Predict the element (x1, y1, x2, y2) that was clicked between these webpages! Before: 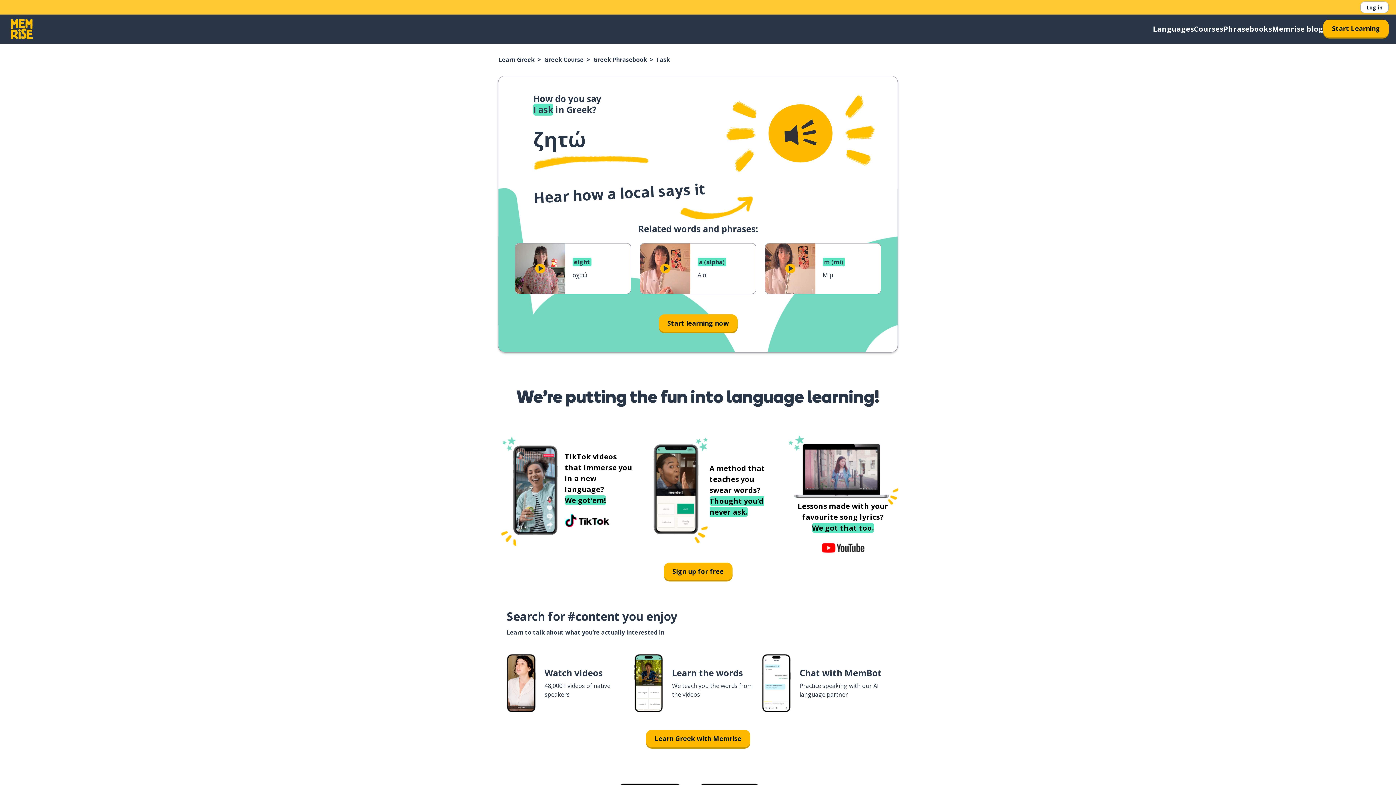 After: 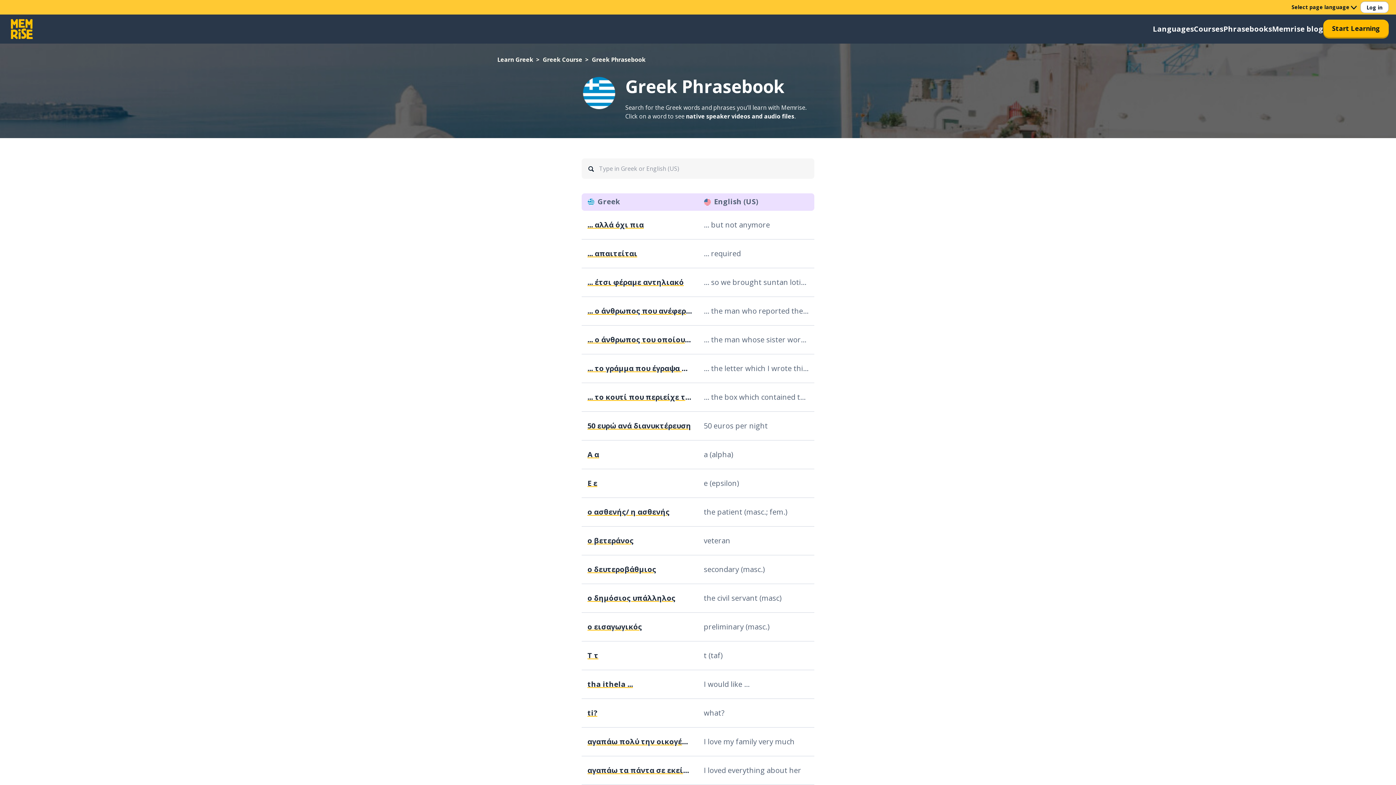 Action: label: Greek Phrasebook bbox: (593, 55, 647, 63)